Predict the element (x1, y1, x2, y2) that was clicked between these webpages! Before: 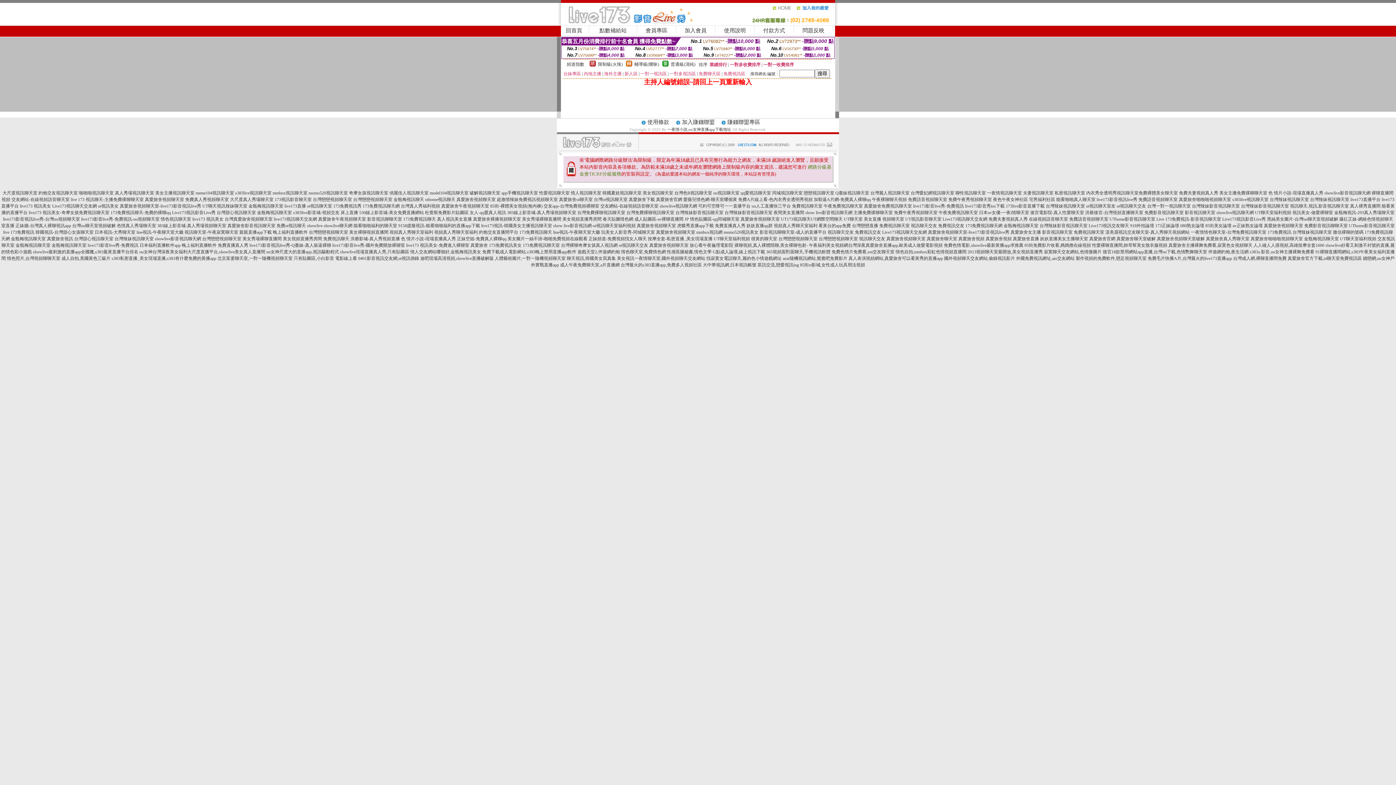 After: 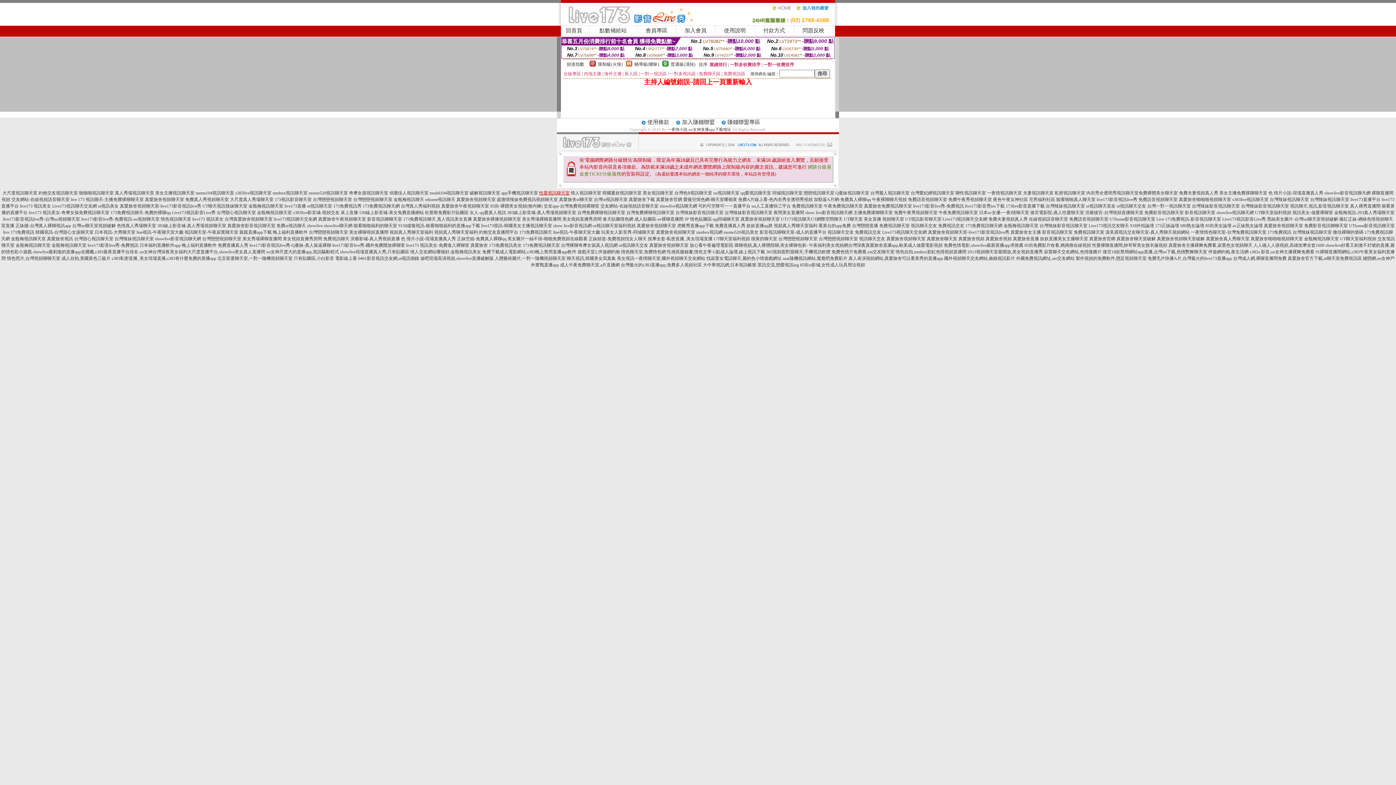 Action: label: 性愛視訊聊天室 bbox: (539, 190, 569, 195)